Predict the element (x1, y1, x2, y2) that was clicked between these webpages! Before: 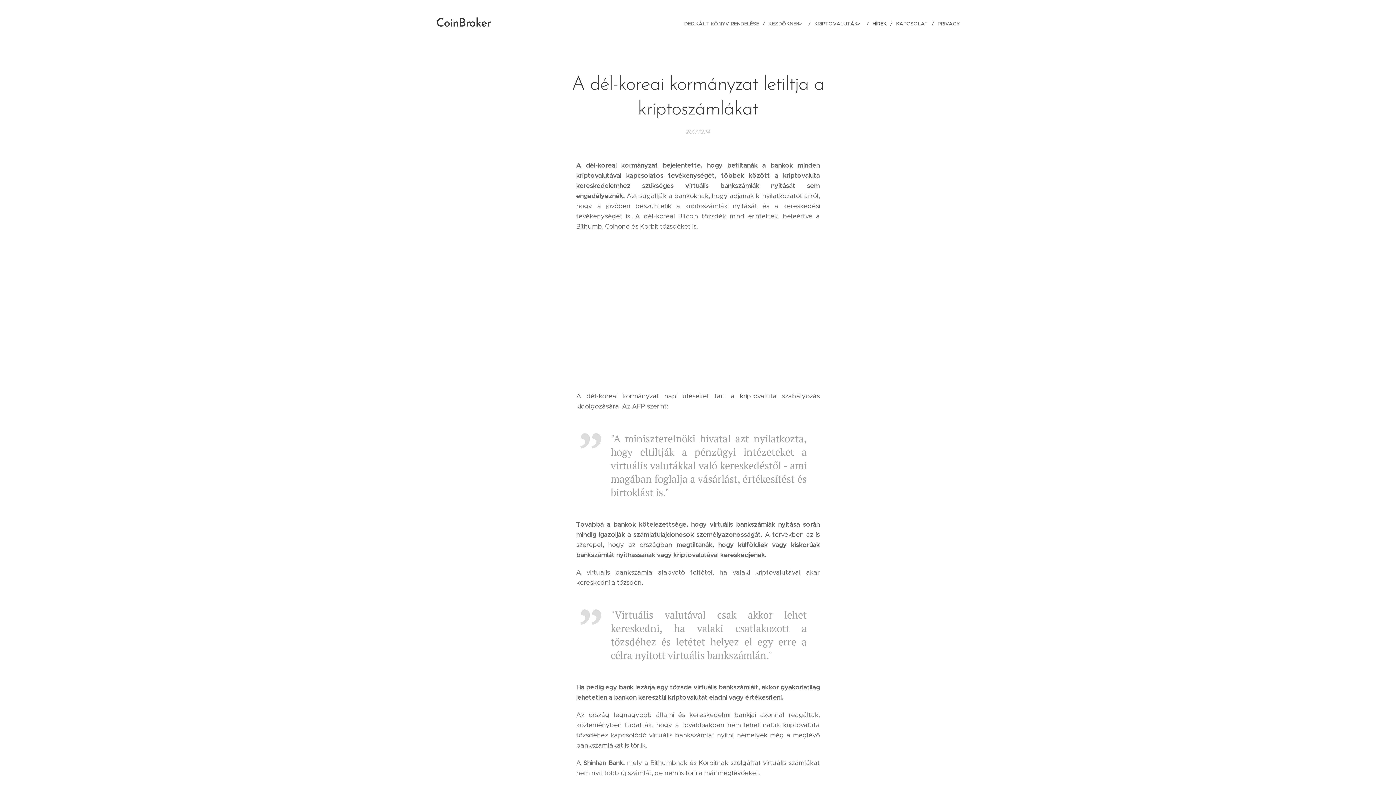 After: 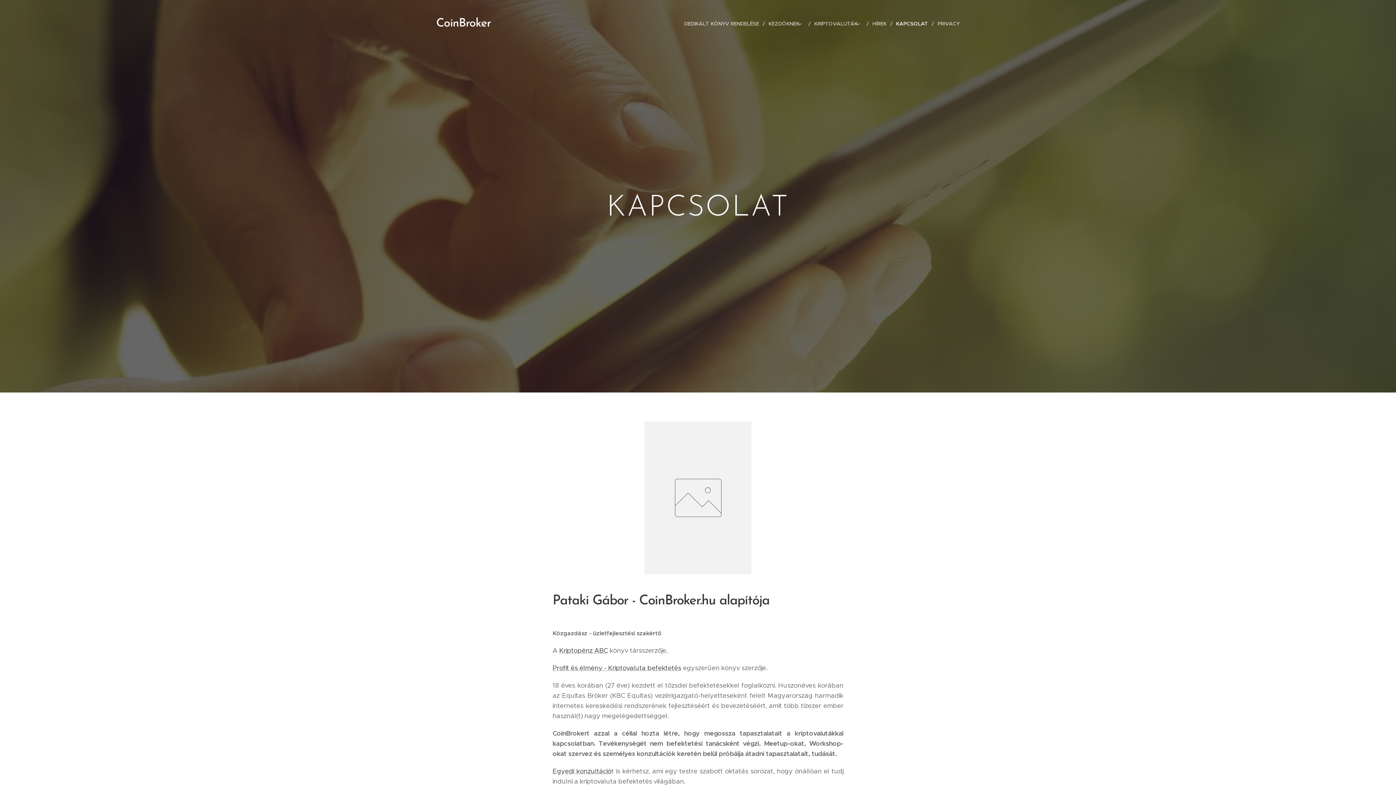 Action: label: KAPCSOLAT bbox: (892, 14, 934, 32)